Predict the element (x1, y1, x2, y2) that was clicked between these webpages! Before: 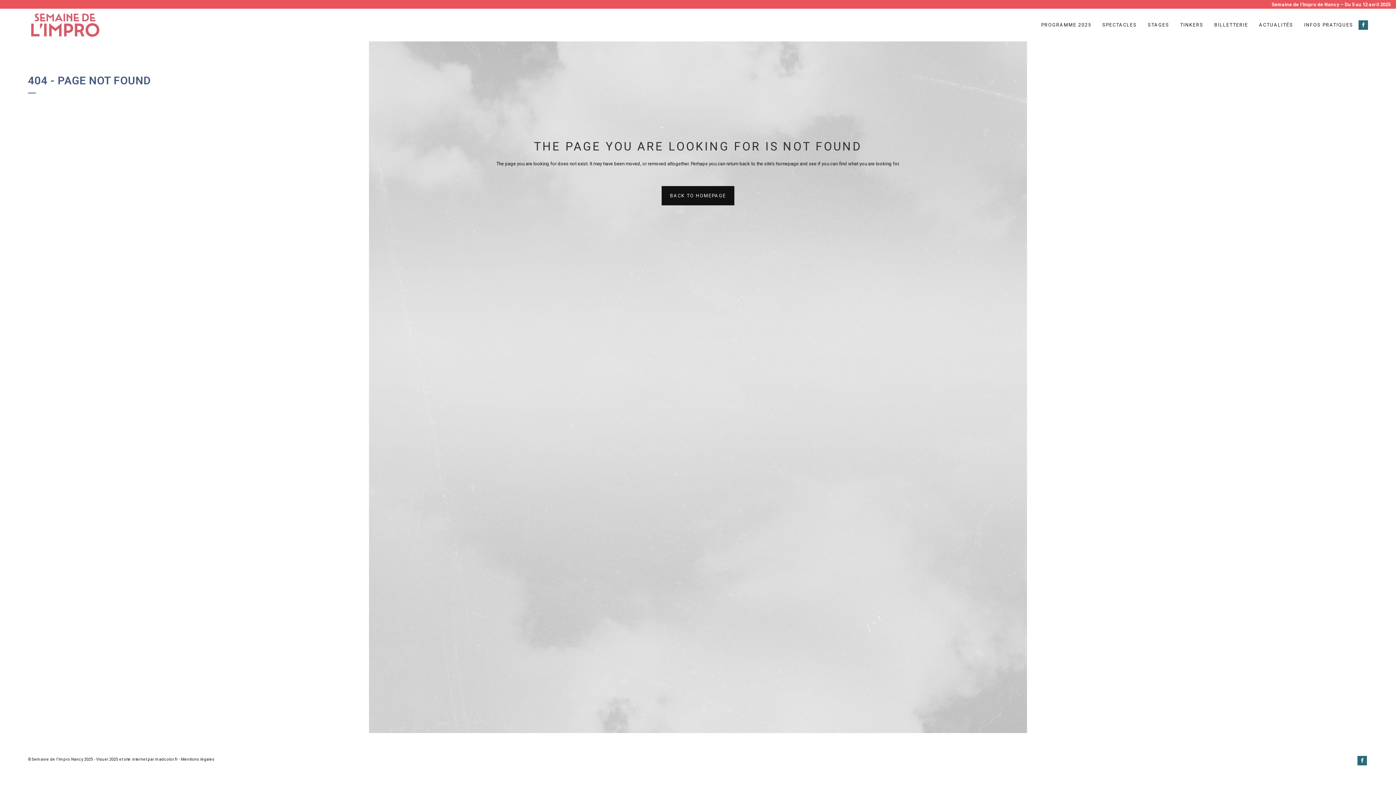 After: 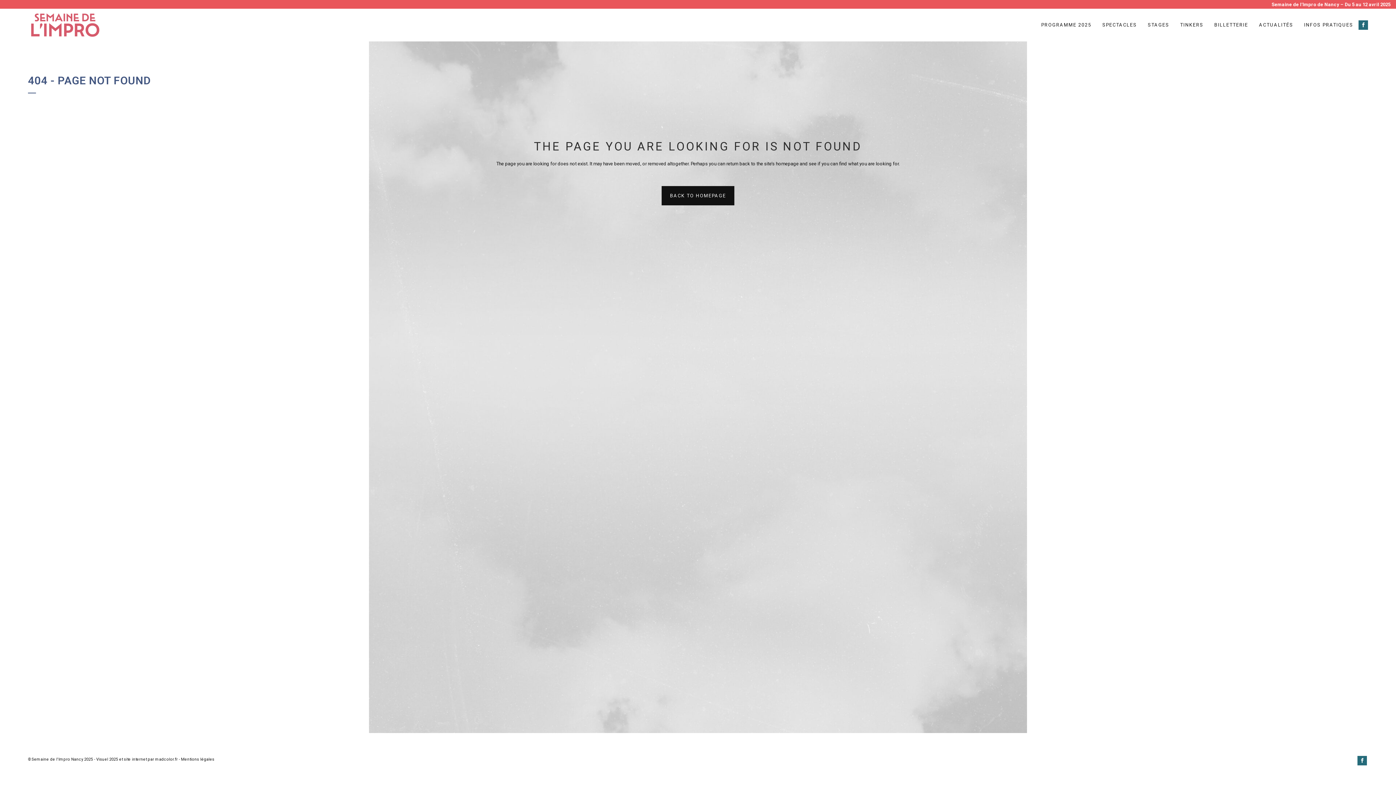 Action: bbox: (1356, 758, 1368, 763)